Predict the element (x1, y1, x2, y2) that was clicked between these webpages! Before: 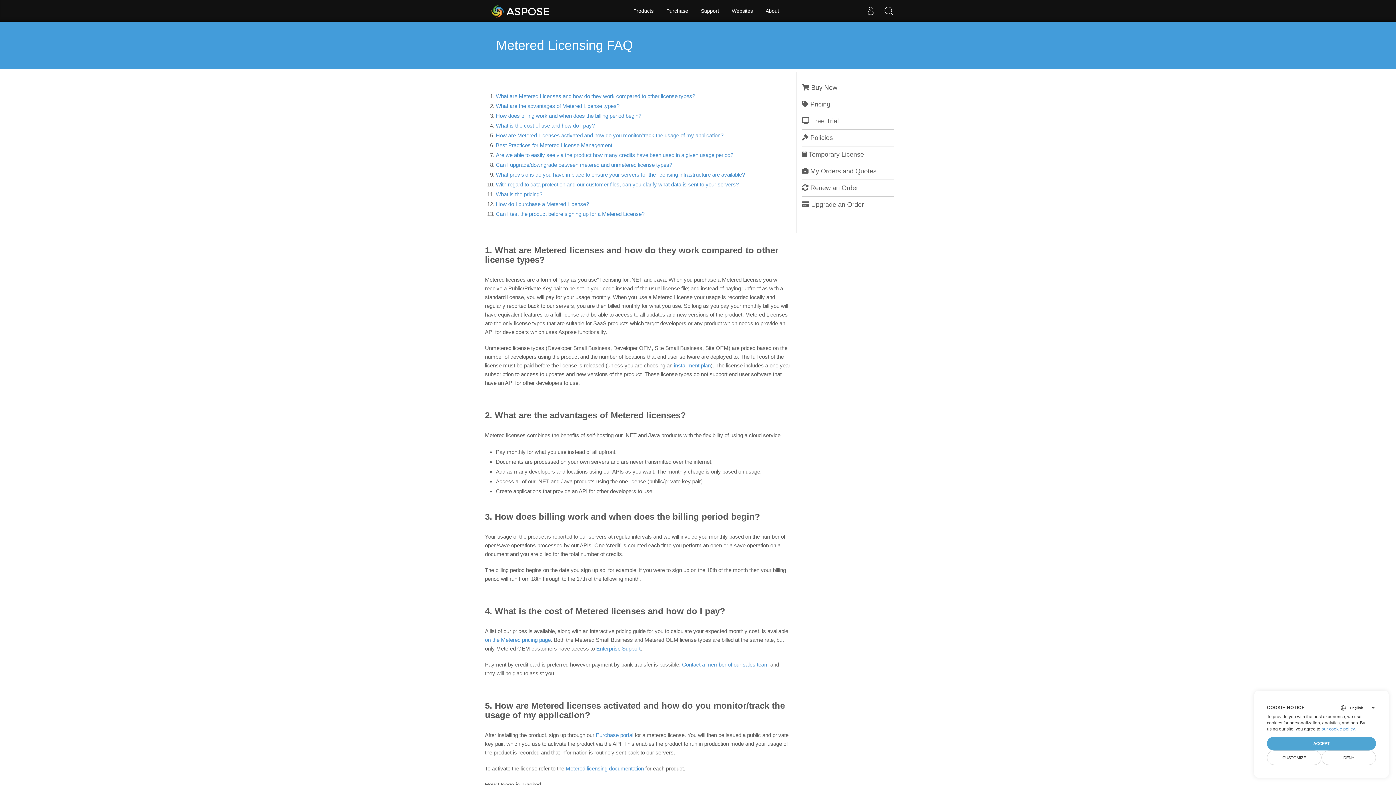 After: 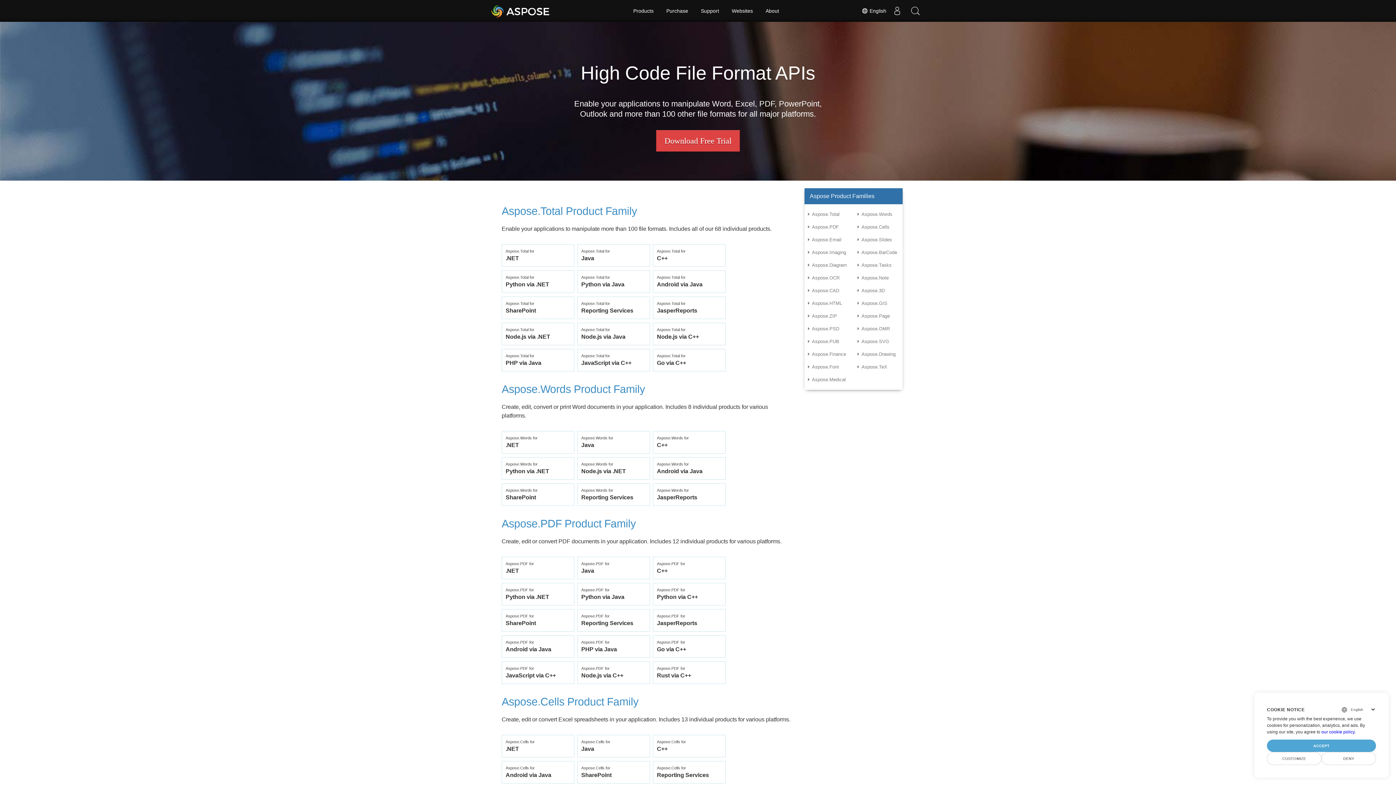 Action: label: Products bbox: (628, 0, 658, 21)